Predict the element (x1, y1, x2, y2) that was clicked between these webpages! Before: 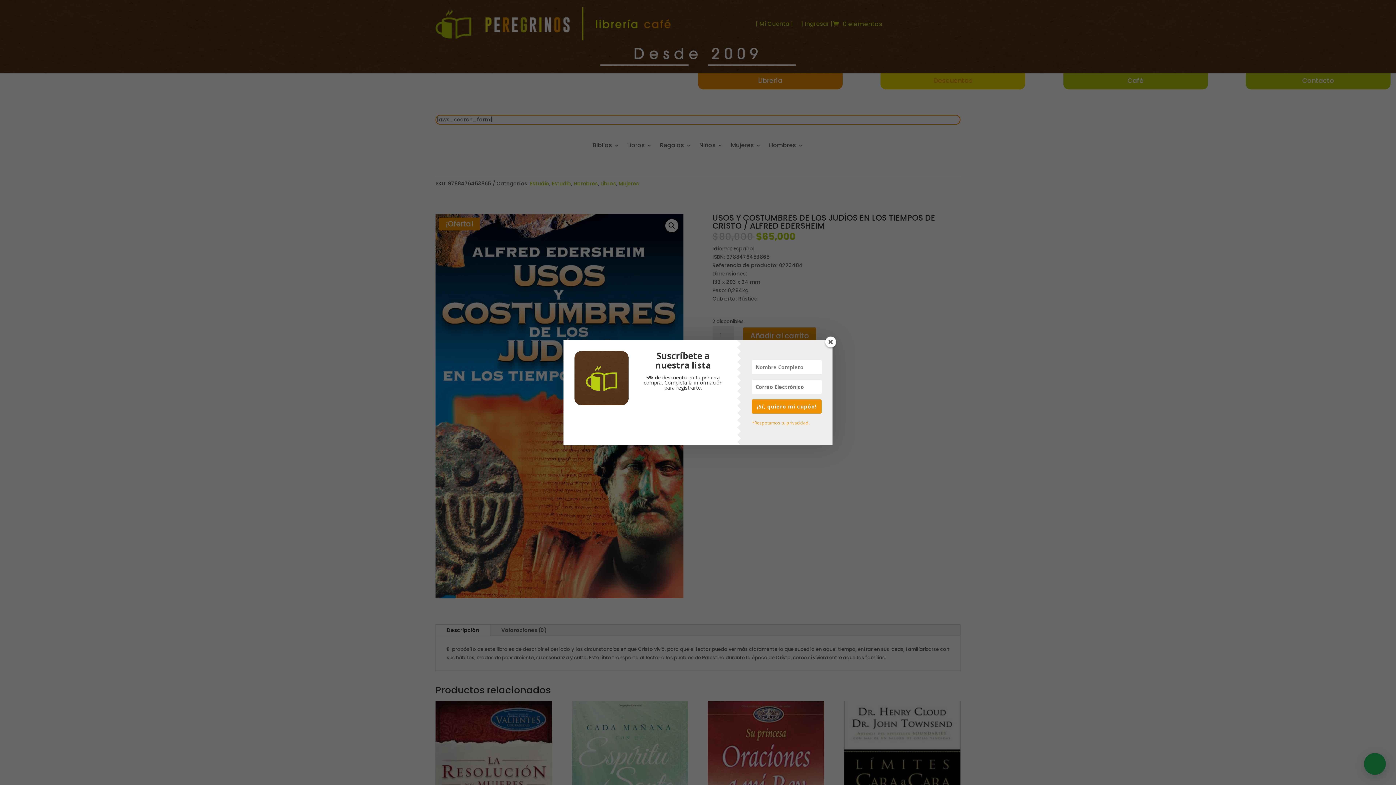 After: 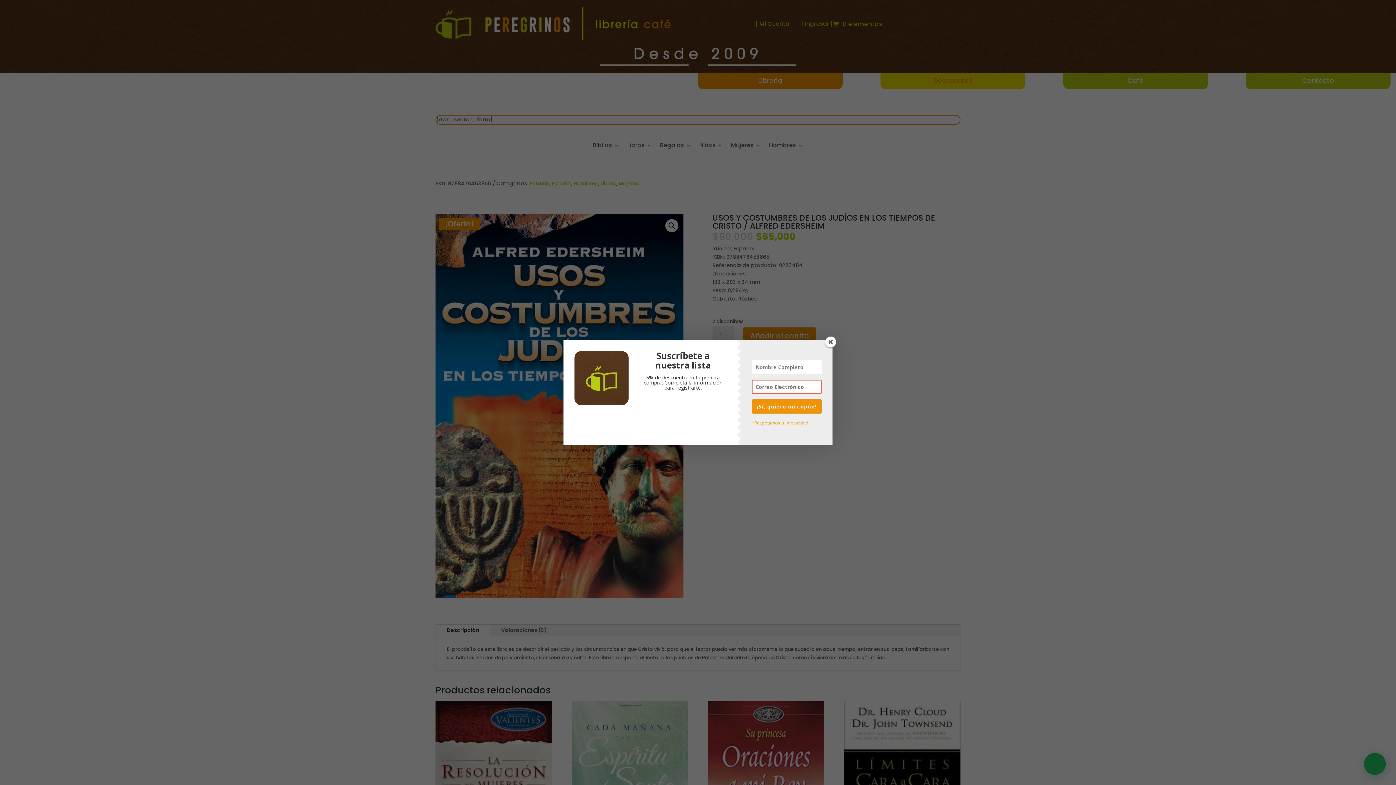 Action: bbox: (752, 399, 821, 413) label: ¡Sí, quiero mi cupón!